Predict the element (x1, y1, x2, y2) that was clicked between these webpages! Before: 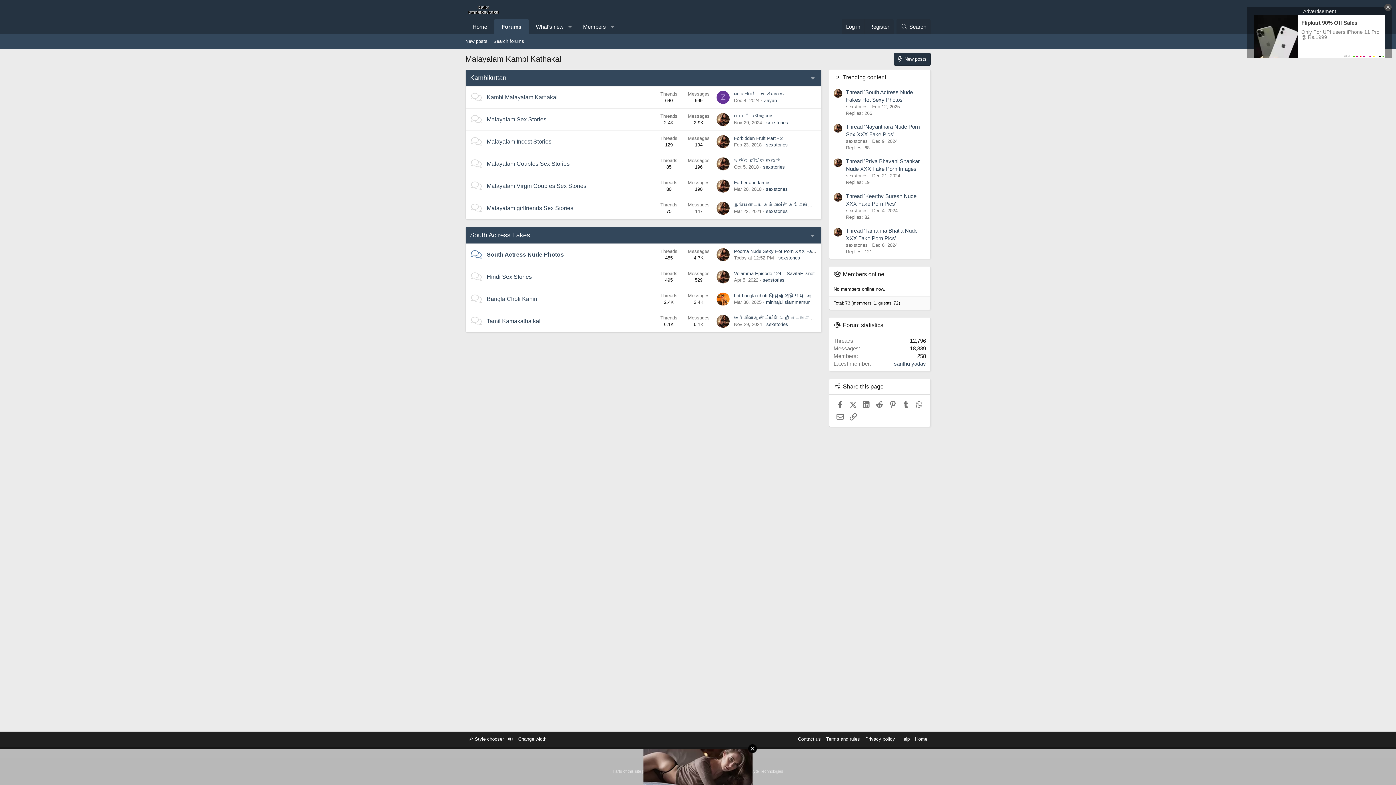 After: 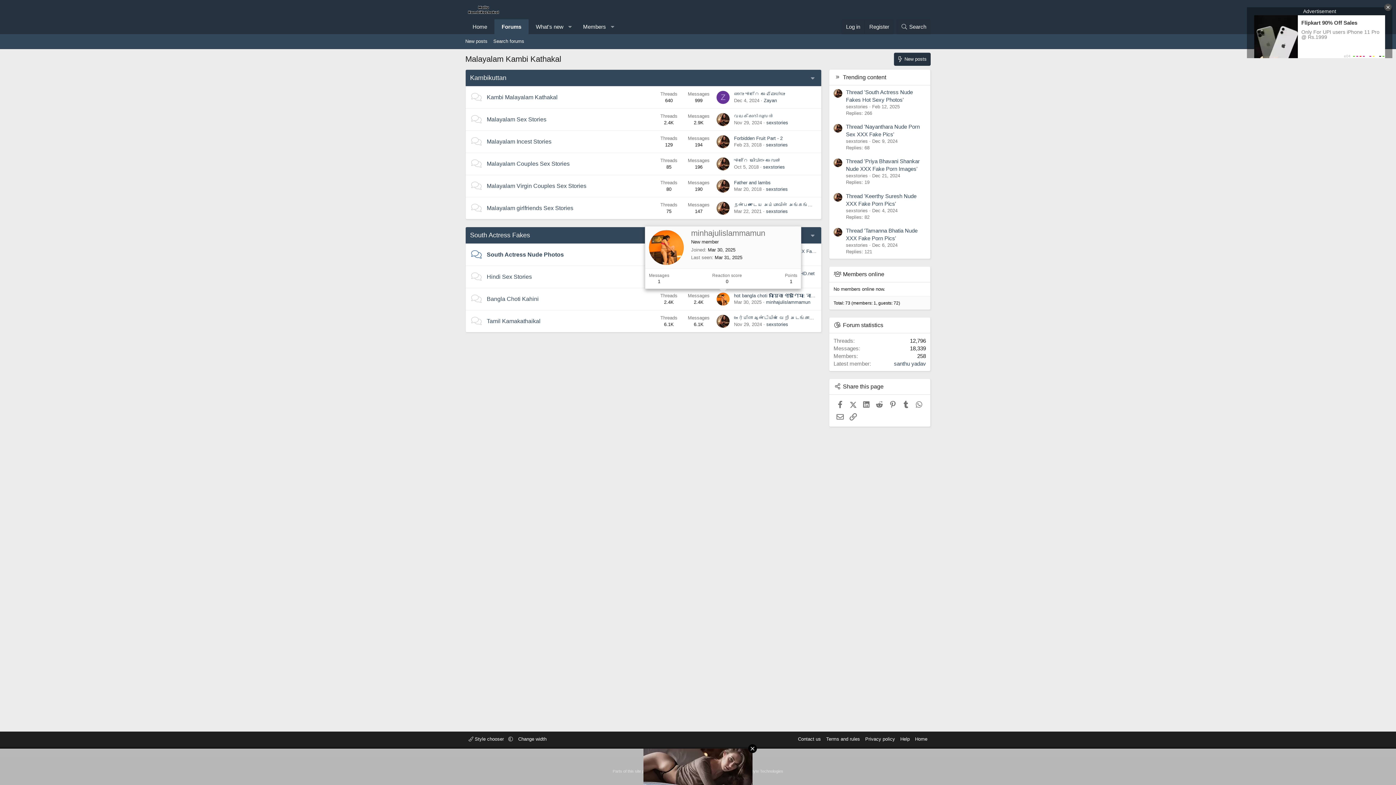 Action: bbox: (716, 292, 729, 305)